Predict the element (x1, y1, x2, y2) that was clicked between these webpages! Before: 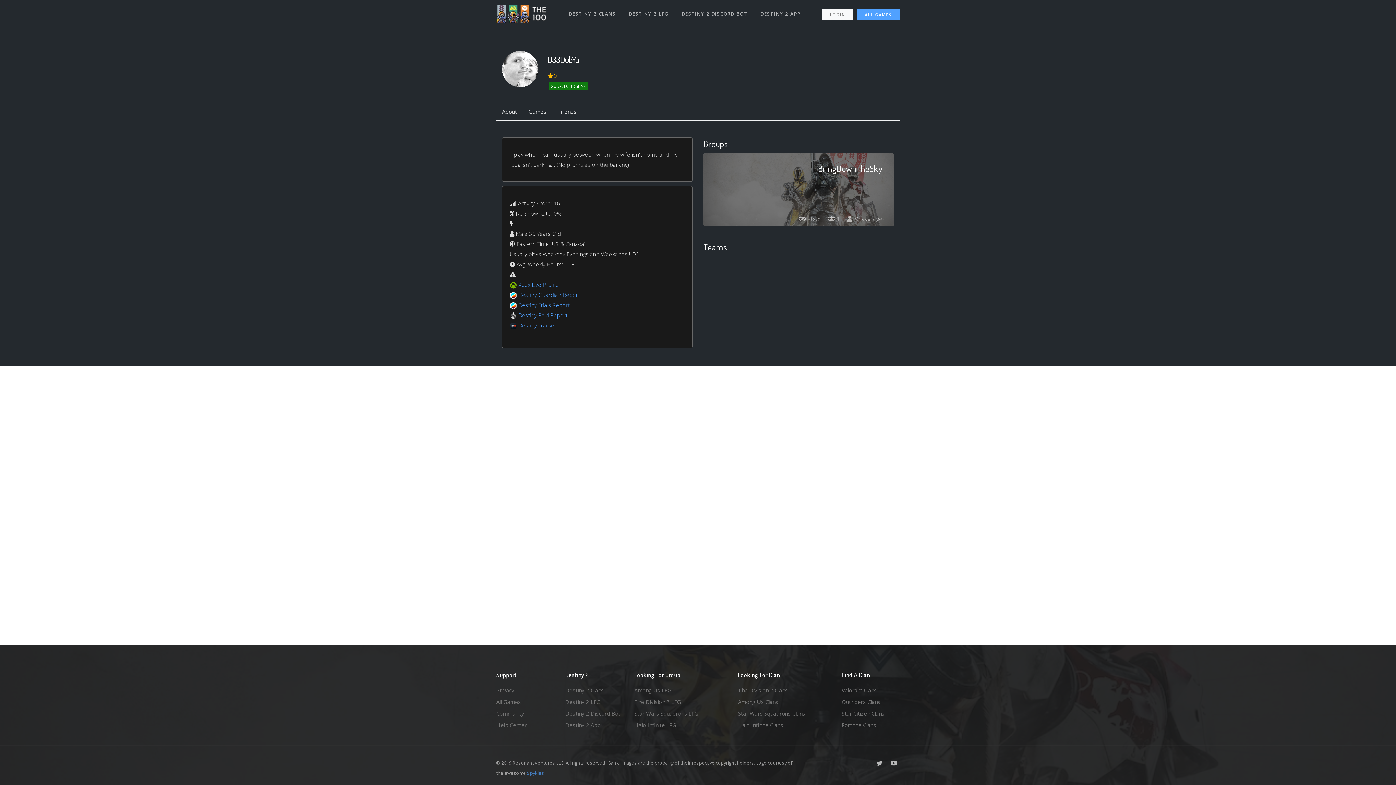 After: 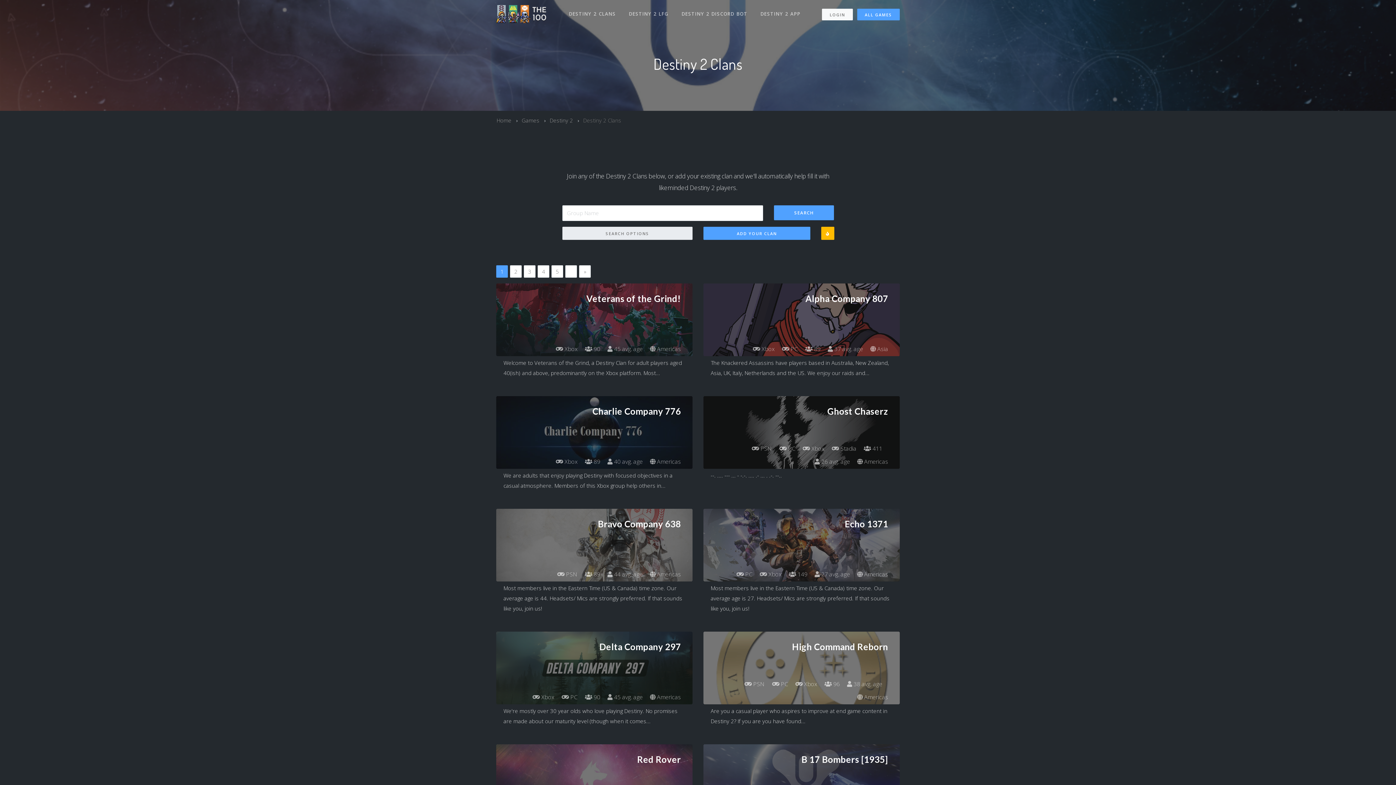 Action: label: DESTINY 2 CLANS bbox: (562, 3, 622, 24)